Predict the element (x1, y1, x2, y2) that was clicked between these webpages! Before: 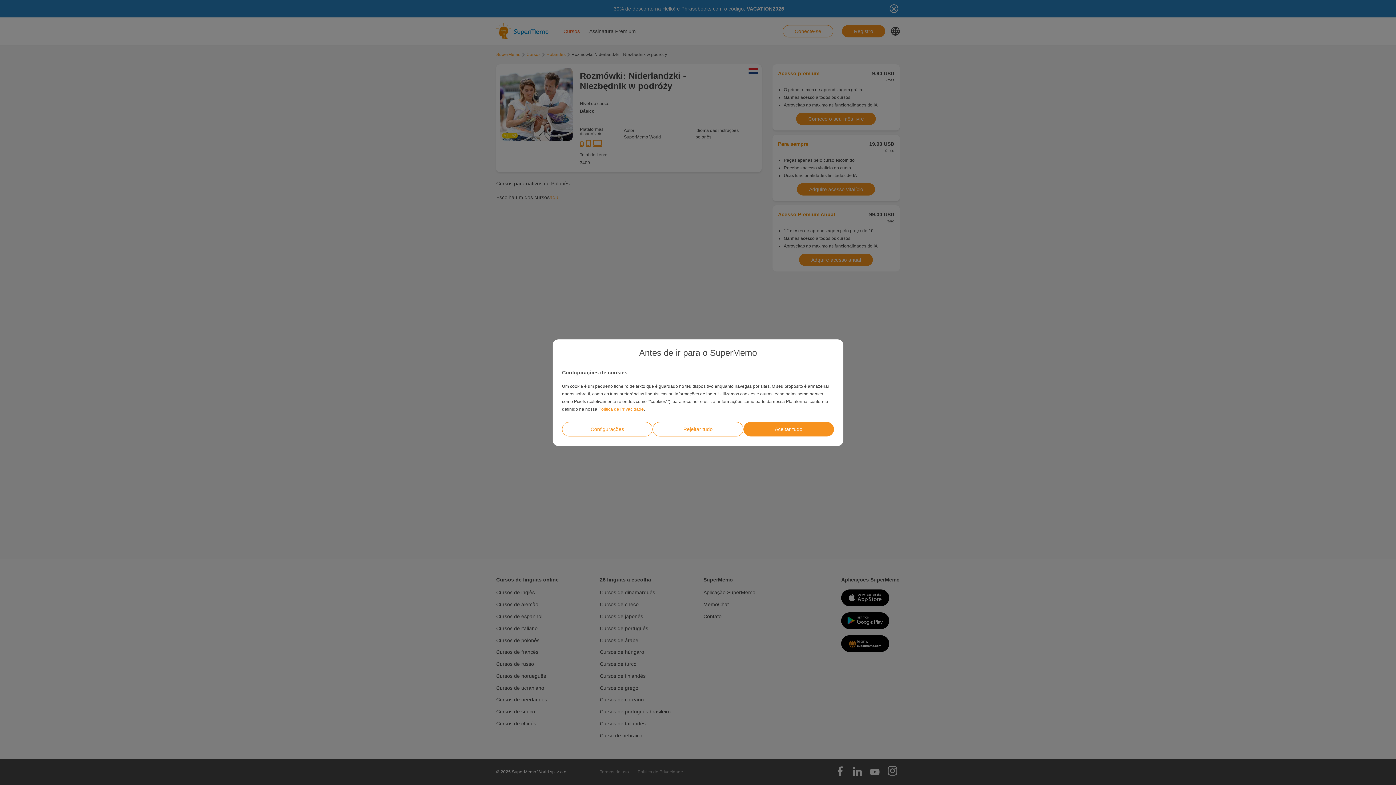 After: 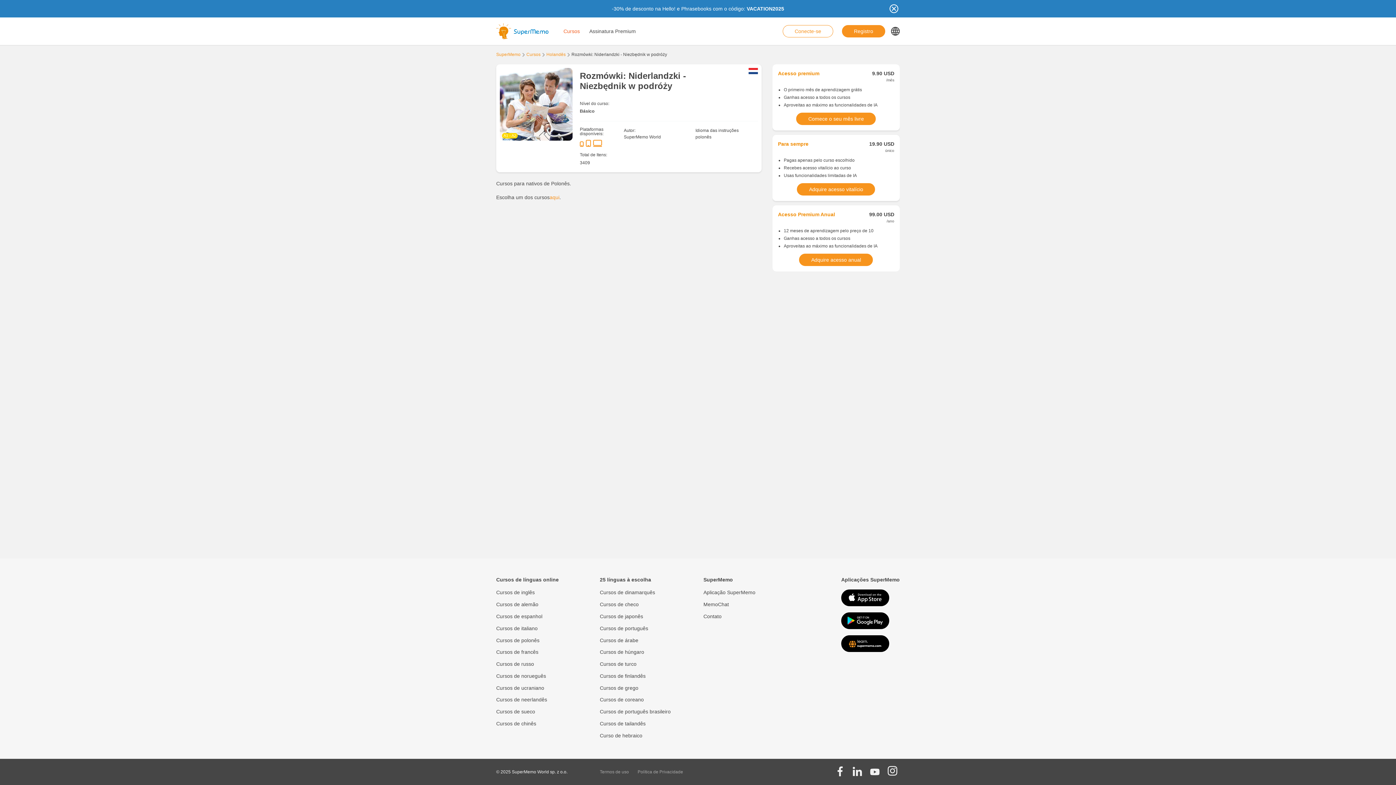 Action: label: Rejeitar tudo bbox: (652, 422, 743, 436)